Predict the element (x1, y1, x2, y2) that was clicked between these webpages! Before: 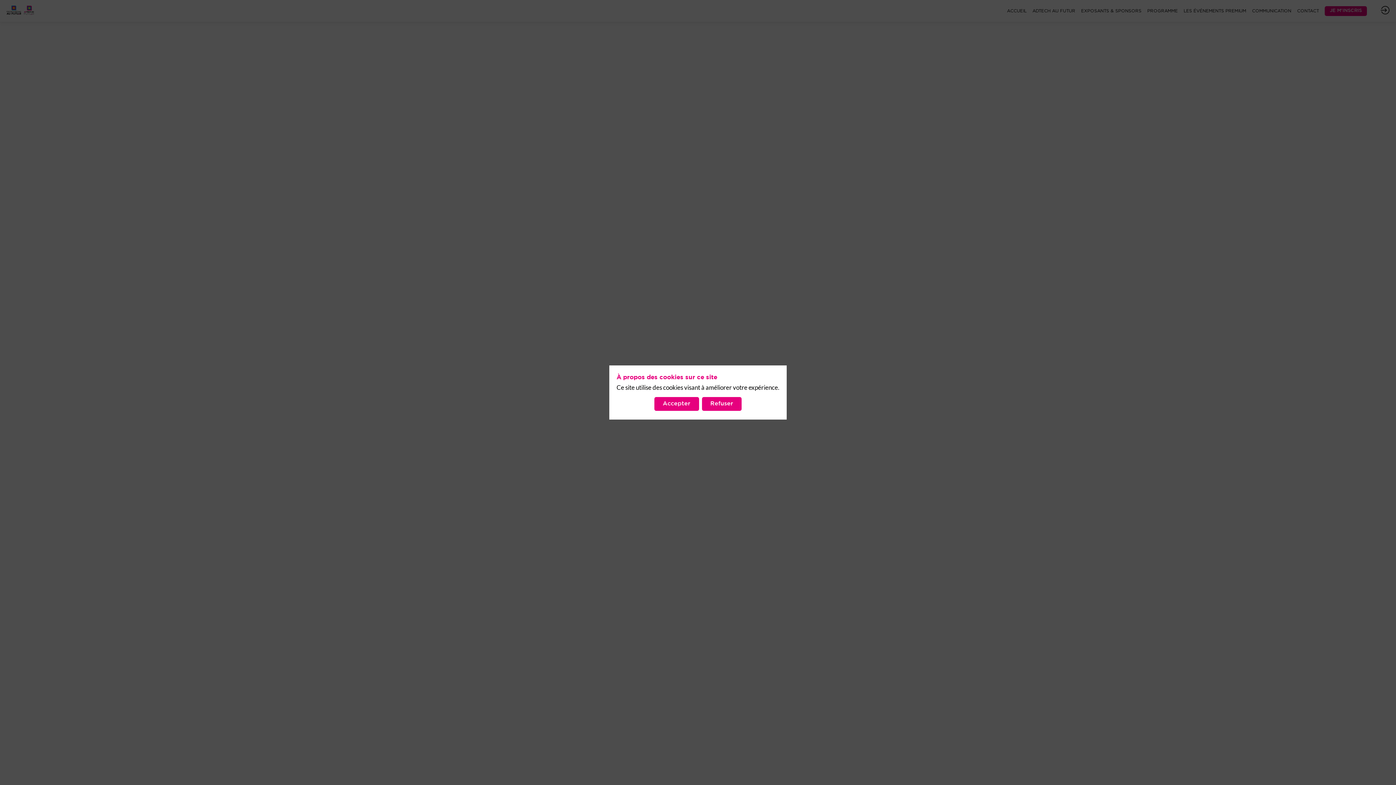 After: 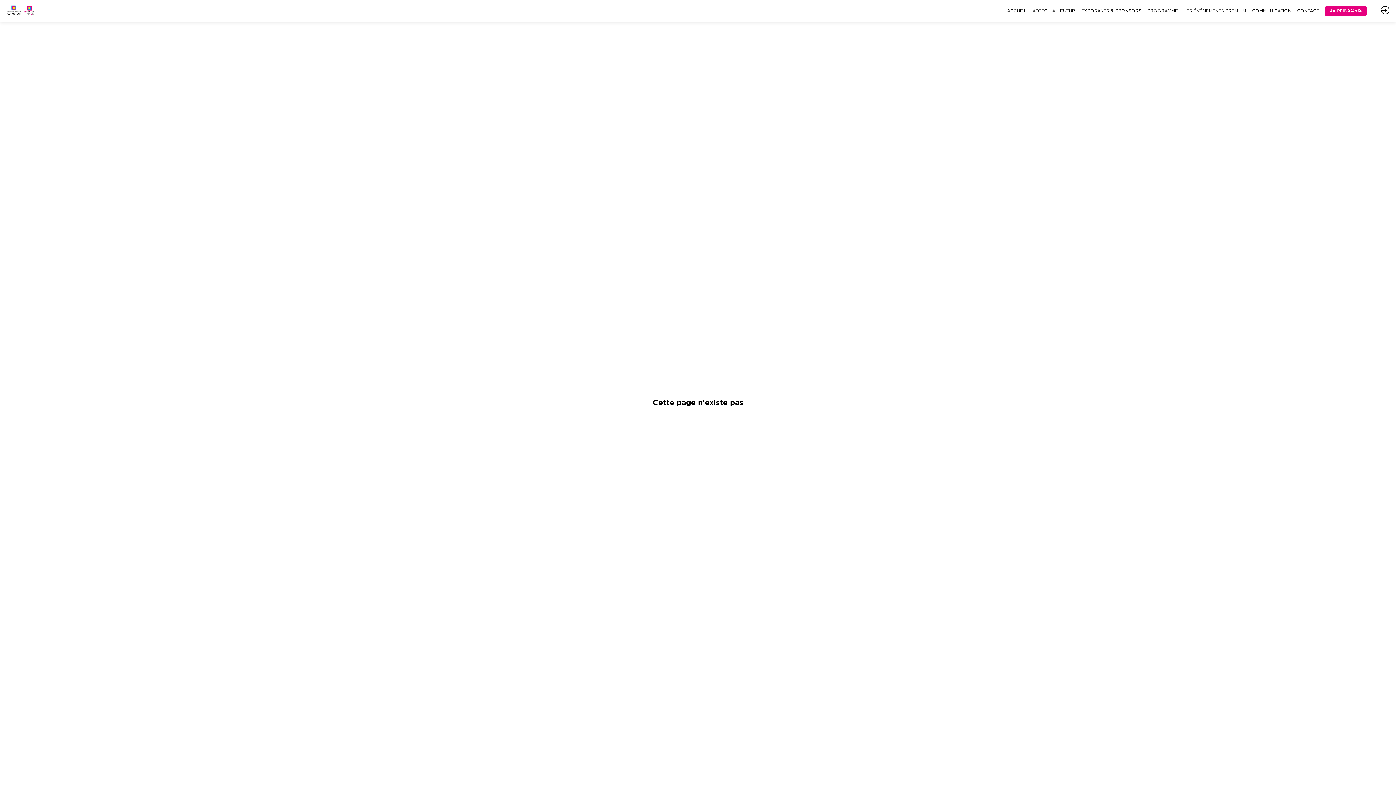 Action: bbox: (702, 397, 741, 411) label: Refuser